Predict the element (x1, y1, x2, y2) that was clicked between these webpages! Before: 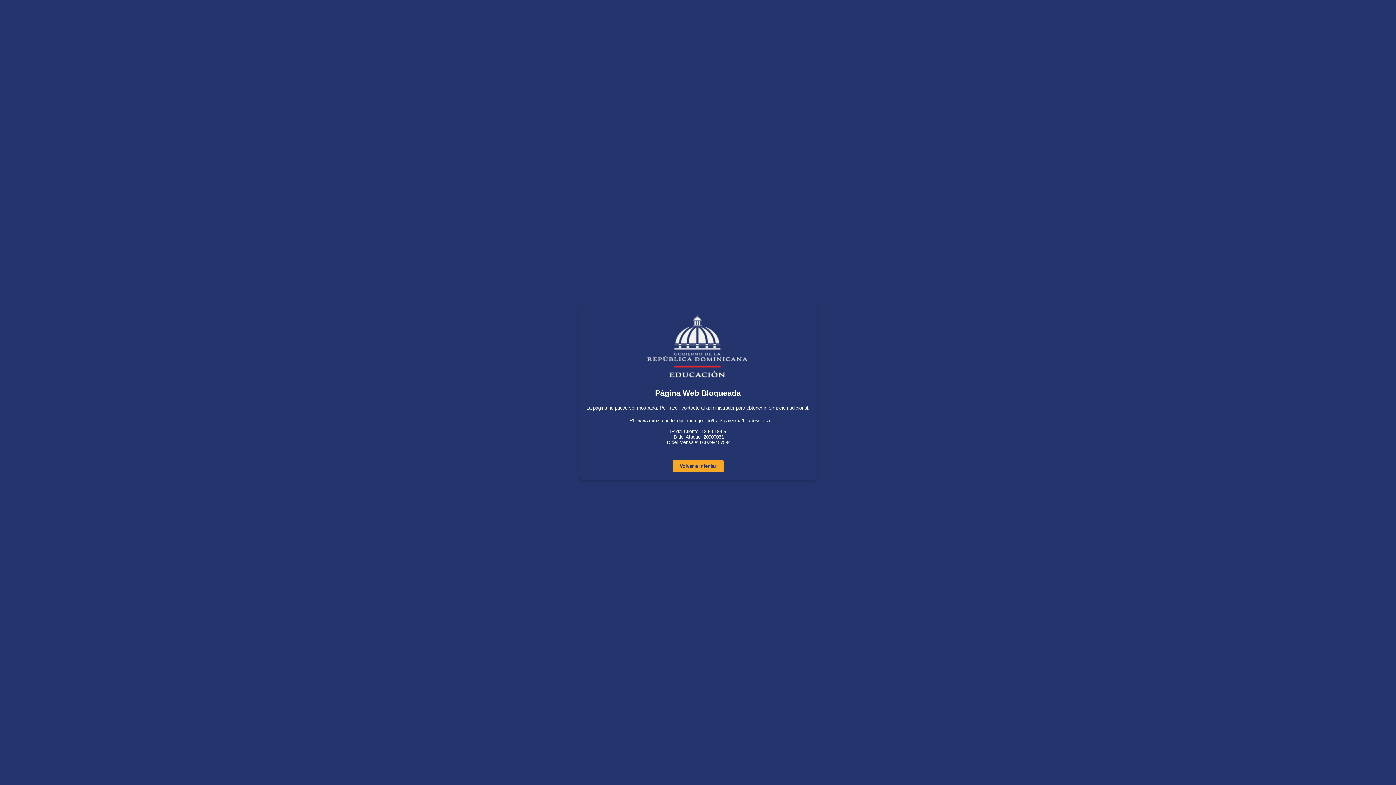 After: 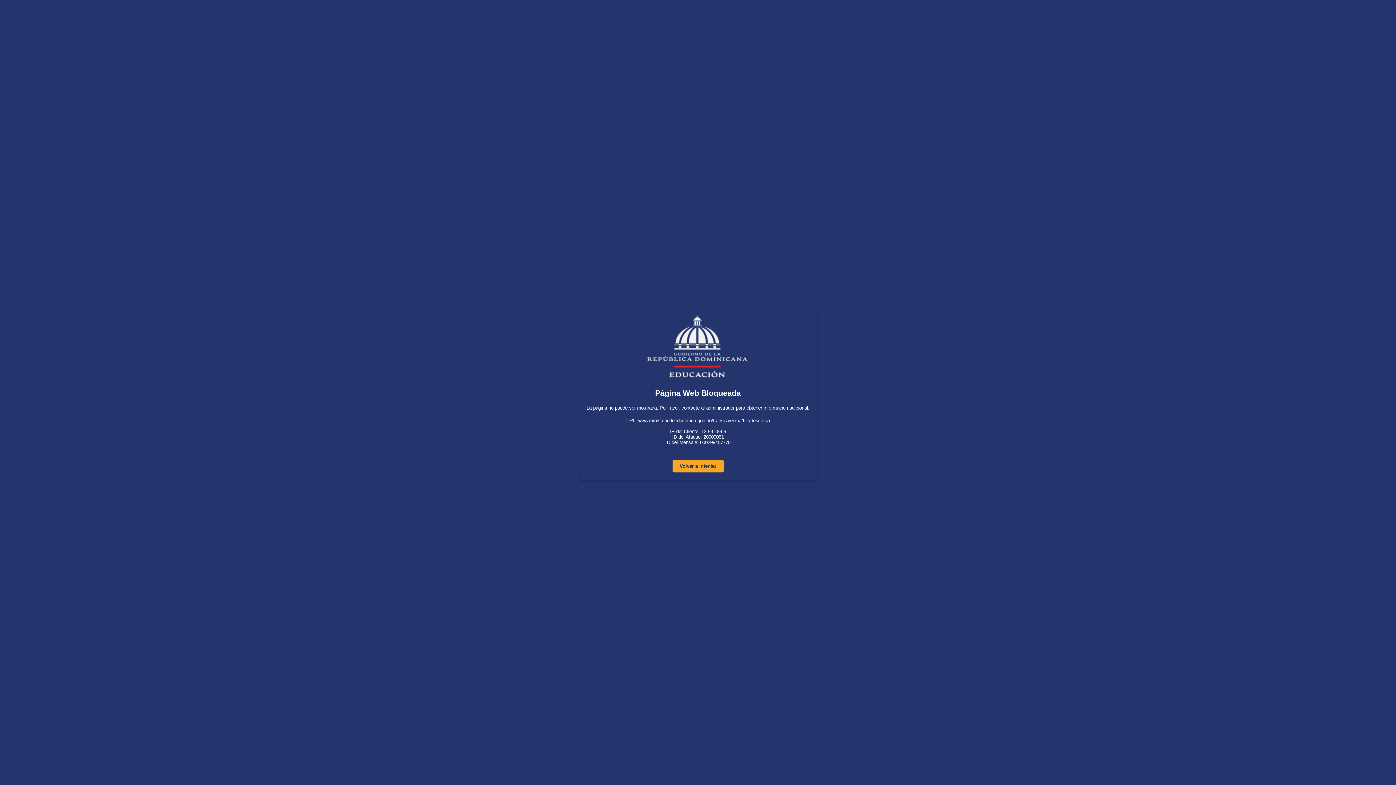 Action: bbox: (672, 460, 723, 472) label: Volver a intentar